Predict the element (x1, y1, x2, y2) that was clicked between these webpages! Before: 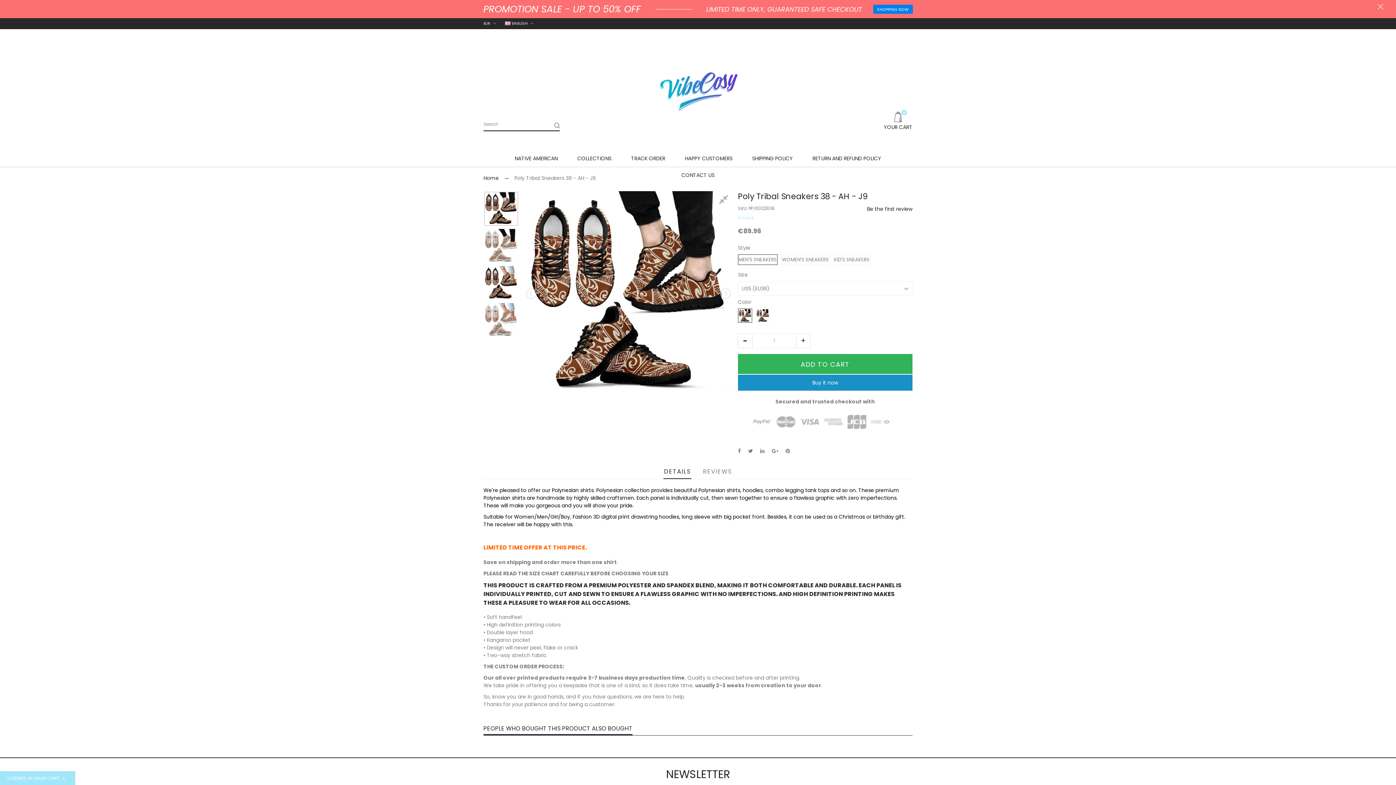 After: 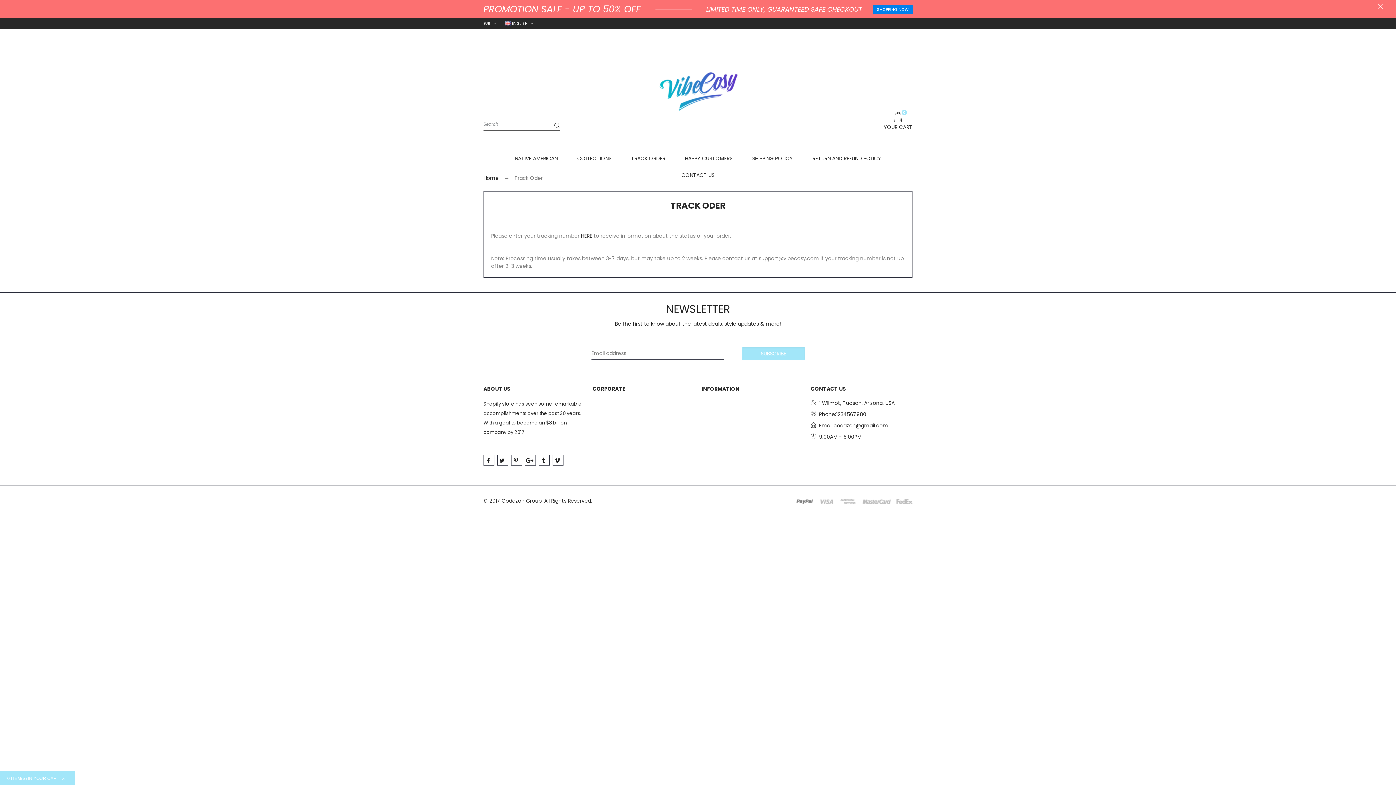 Action: label: TRACK ORDER bbox: (629, 154, 667, 162)